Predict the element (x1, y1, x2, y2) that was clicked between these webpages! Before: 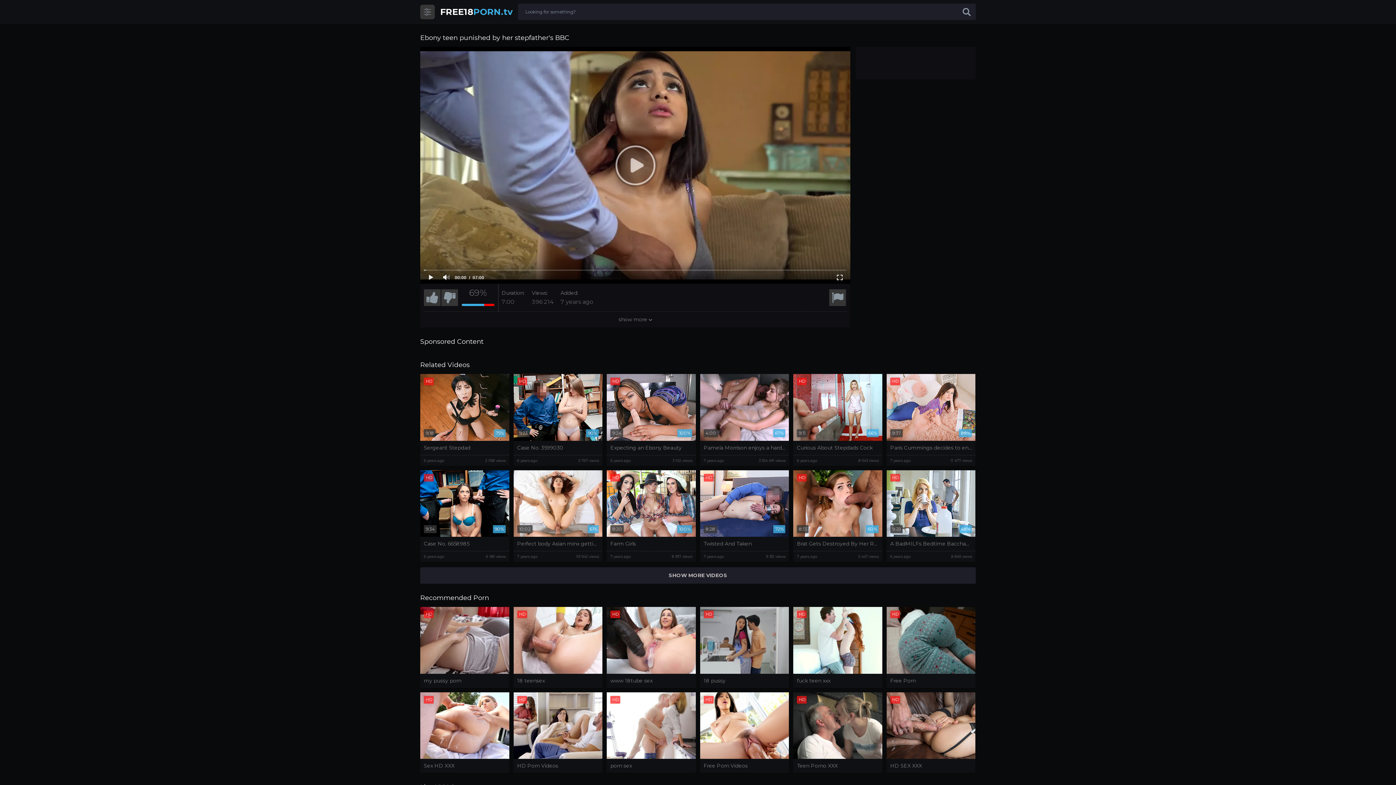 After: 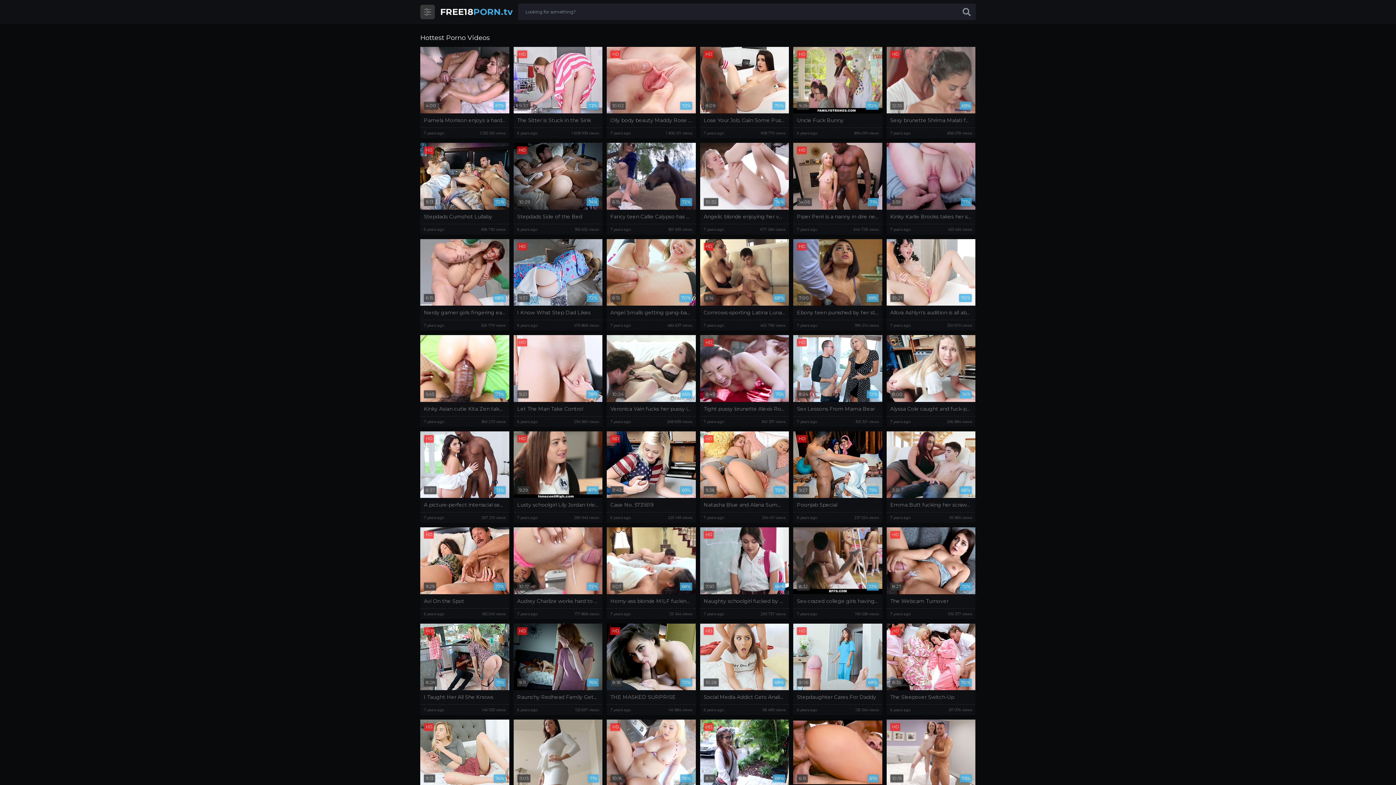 Action: label: FREE18PORN.tv bbox: (440, 8, 512, 15)